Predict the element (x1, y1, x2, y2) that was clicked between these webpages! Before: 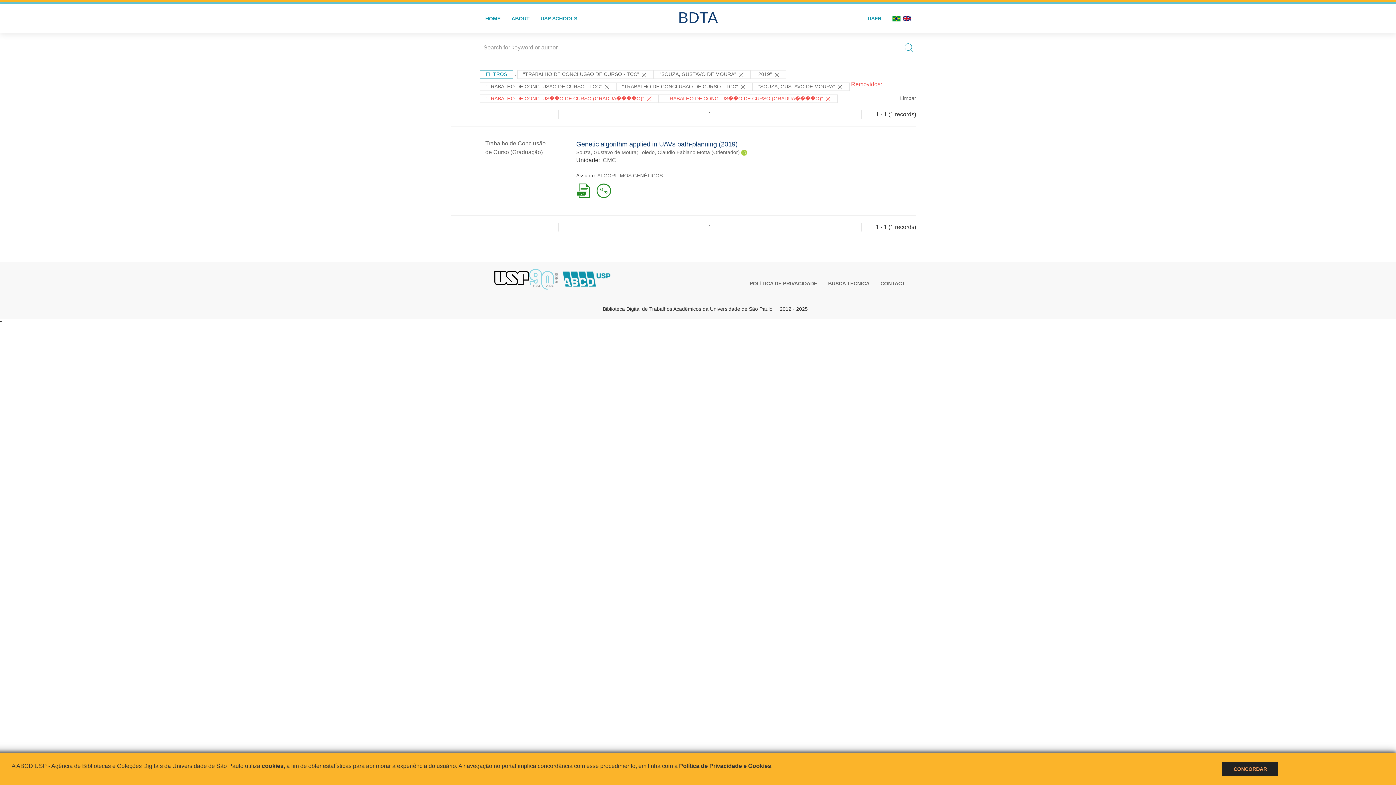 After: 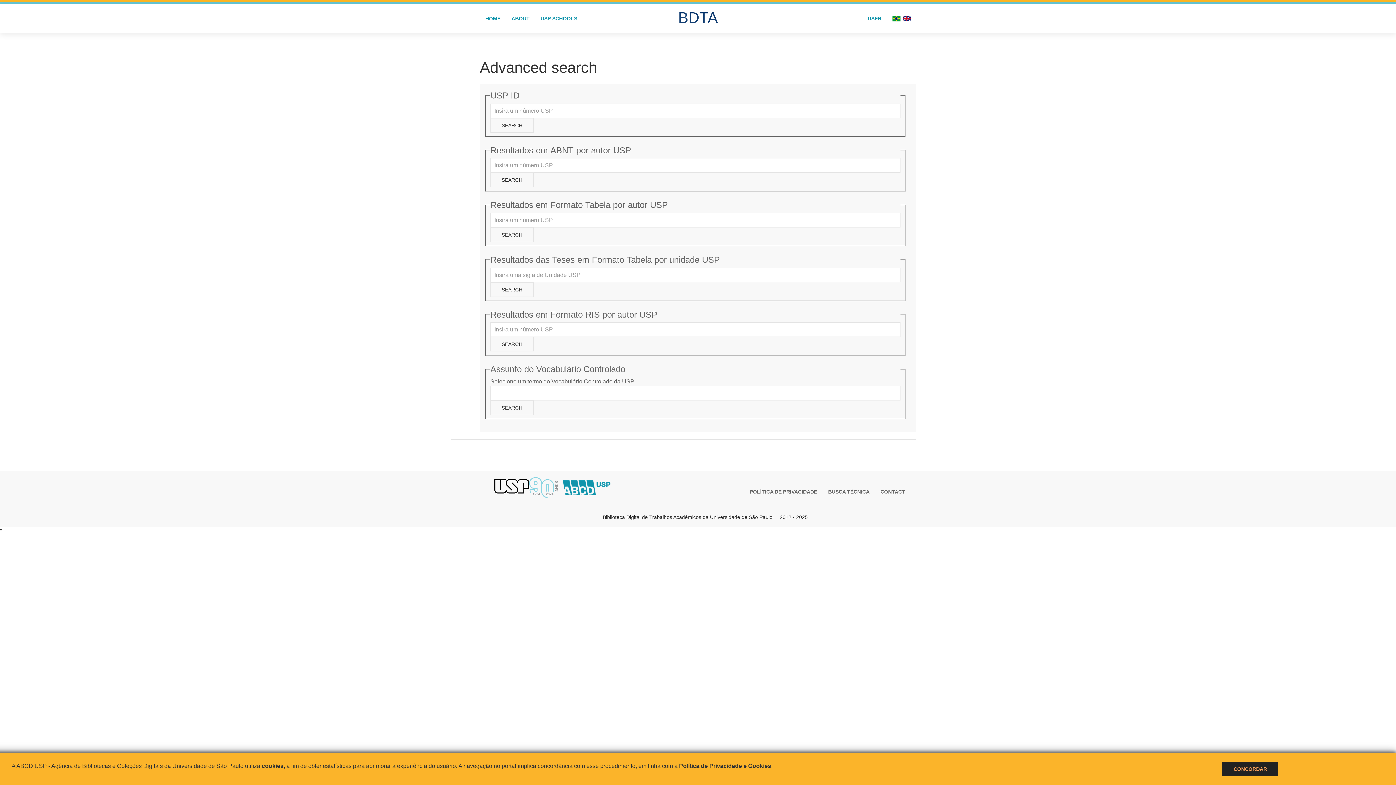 Action: label: BUSCA TÉCNICA bbox: (822, 278, 875, 288)